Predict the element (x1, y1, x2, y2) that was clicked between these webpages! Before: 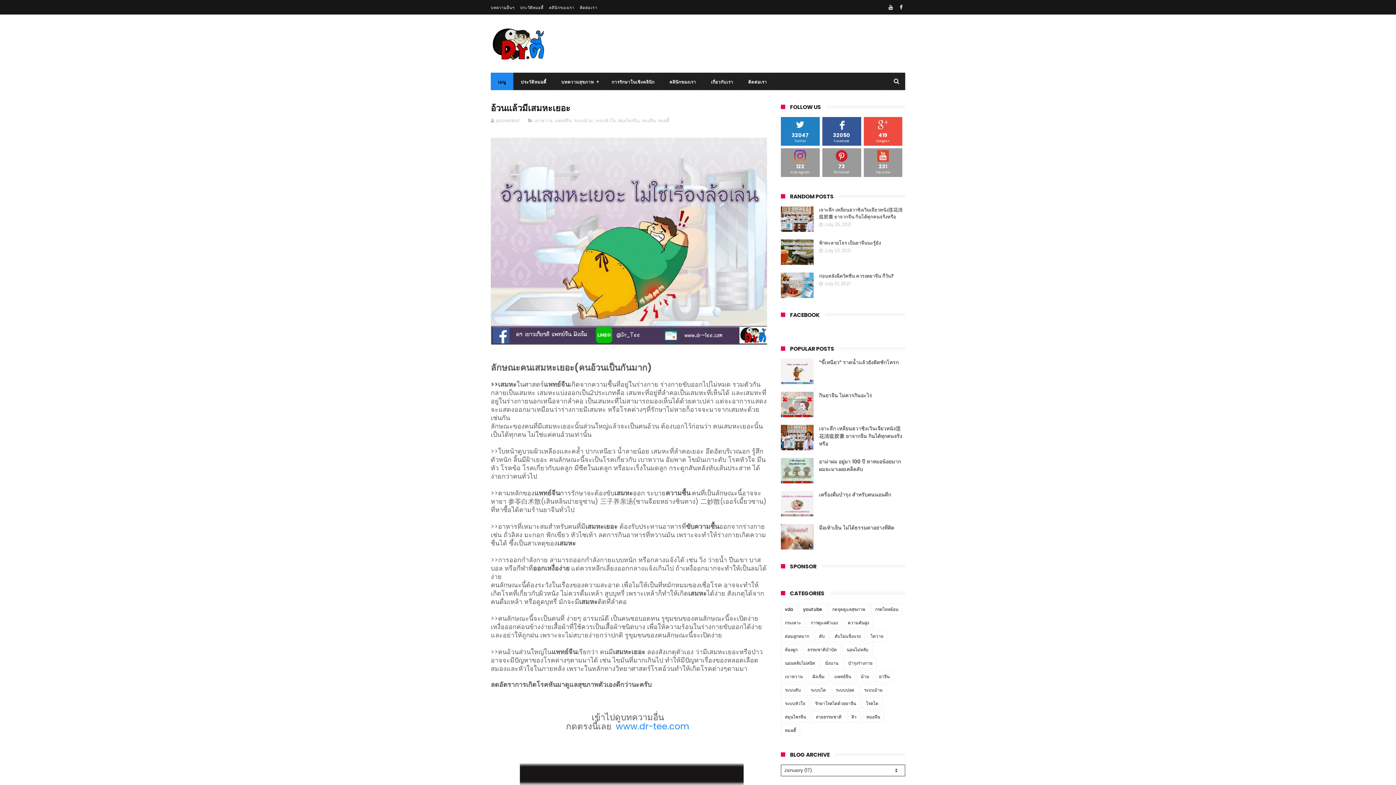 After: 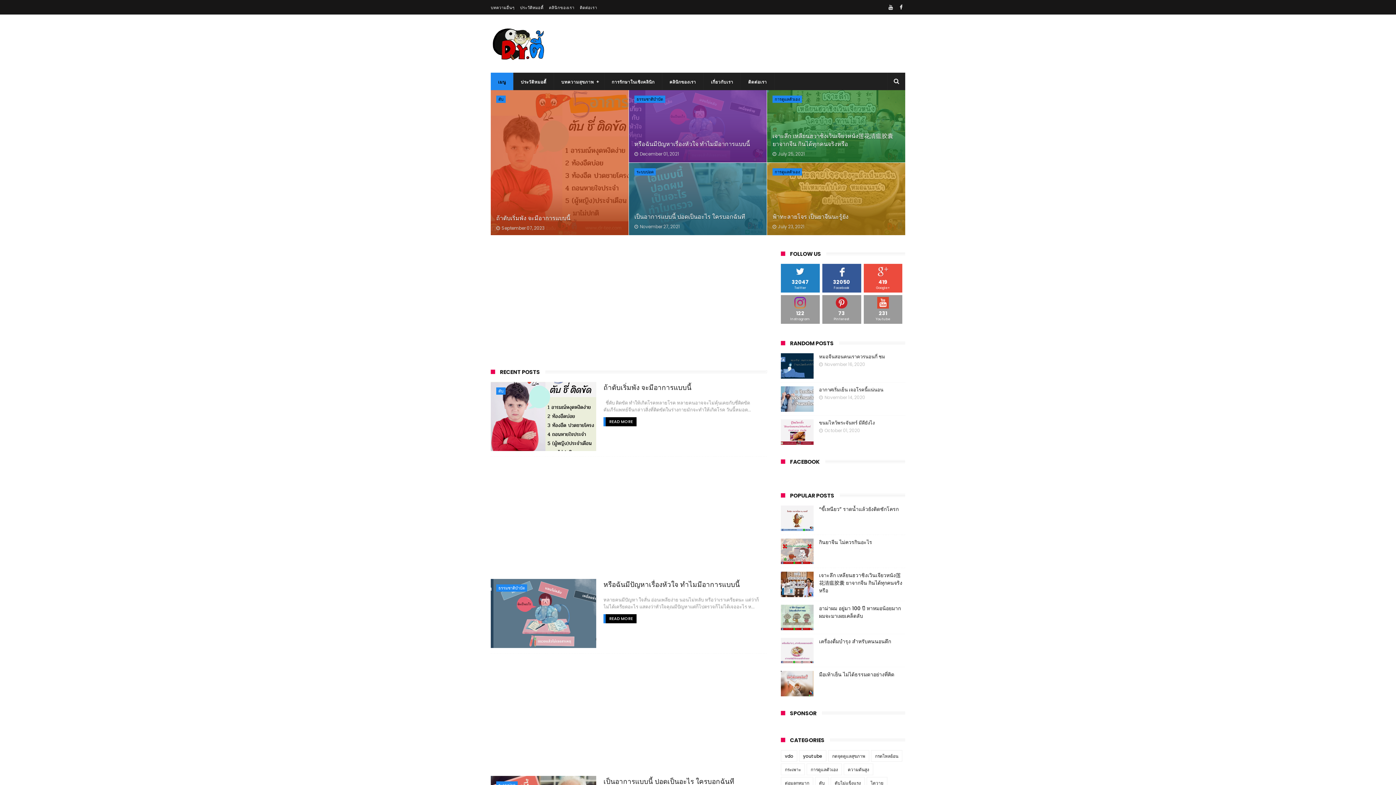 Action: bbox: (615, 720, 691, 732) label: www.dr-tee.com 